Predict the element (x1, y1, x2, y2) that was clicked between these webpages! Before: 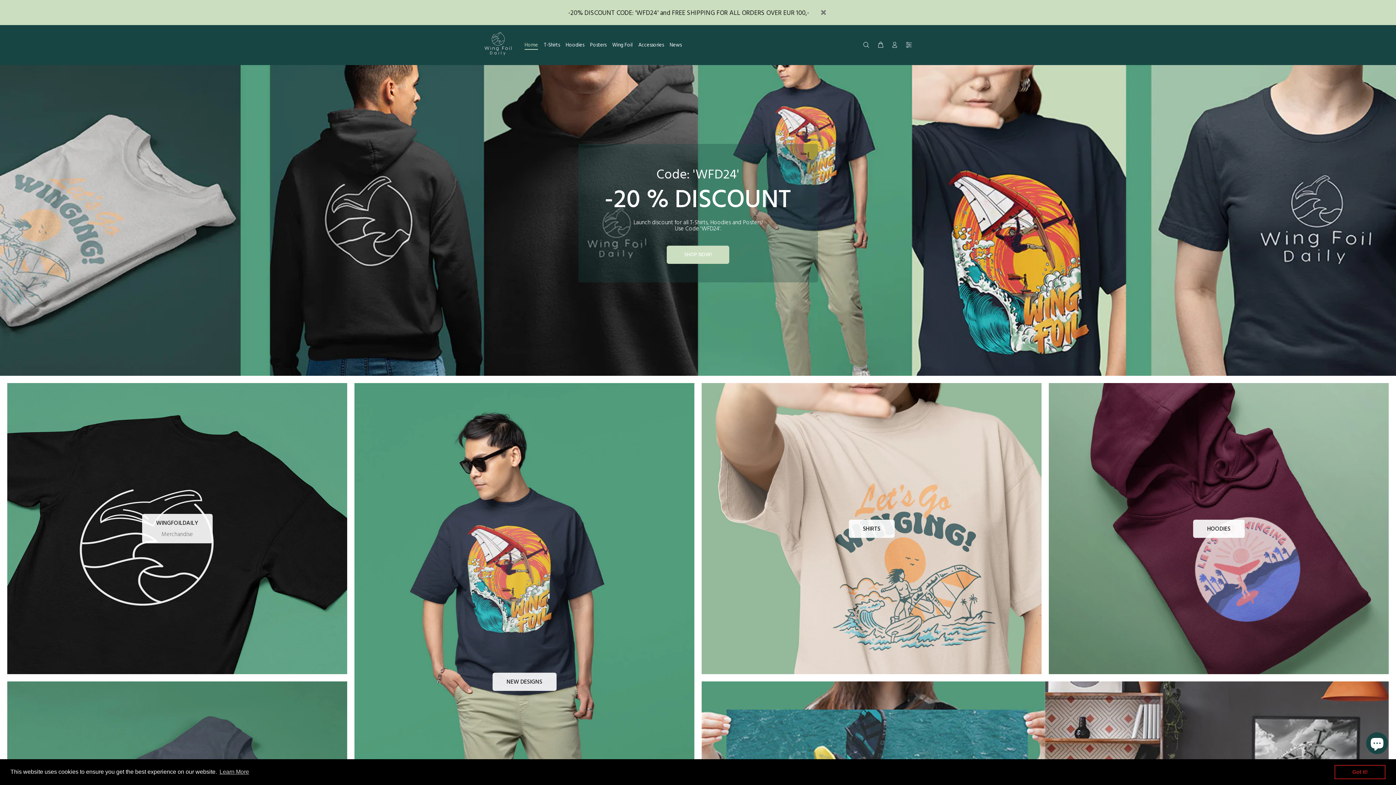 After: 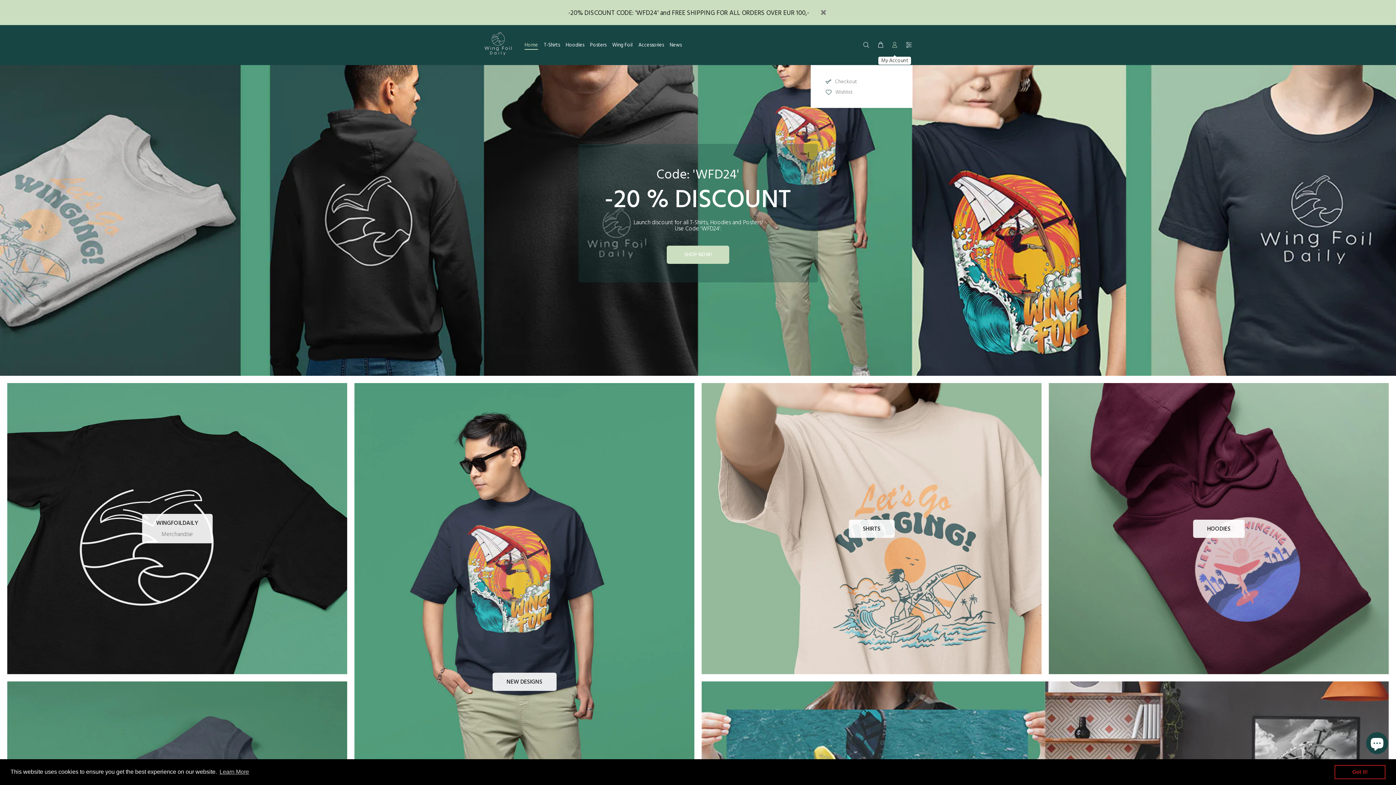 Action: bbox: (888, 39, 901, 51)